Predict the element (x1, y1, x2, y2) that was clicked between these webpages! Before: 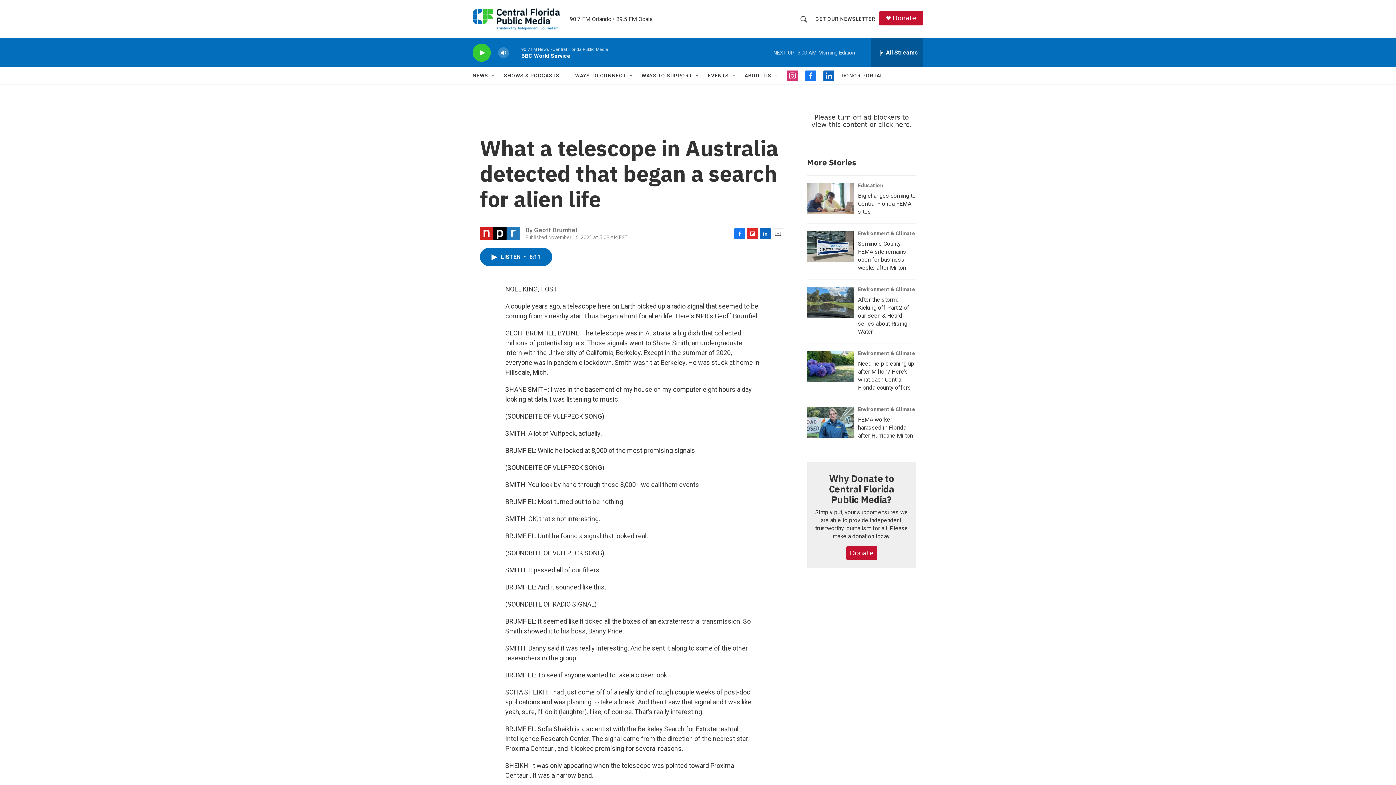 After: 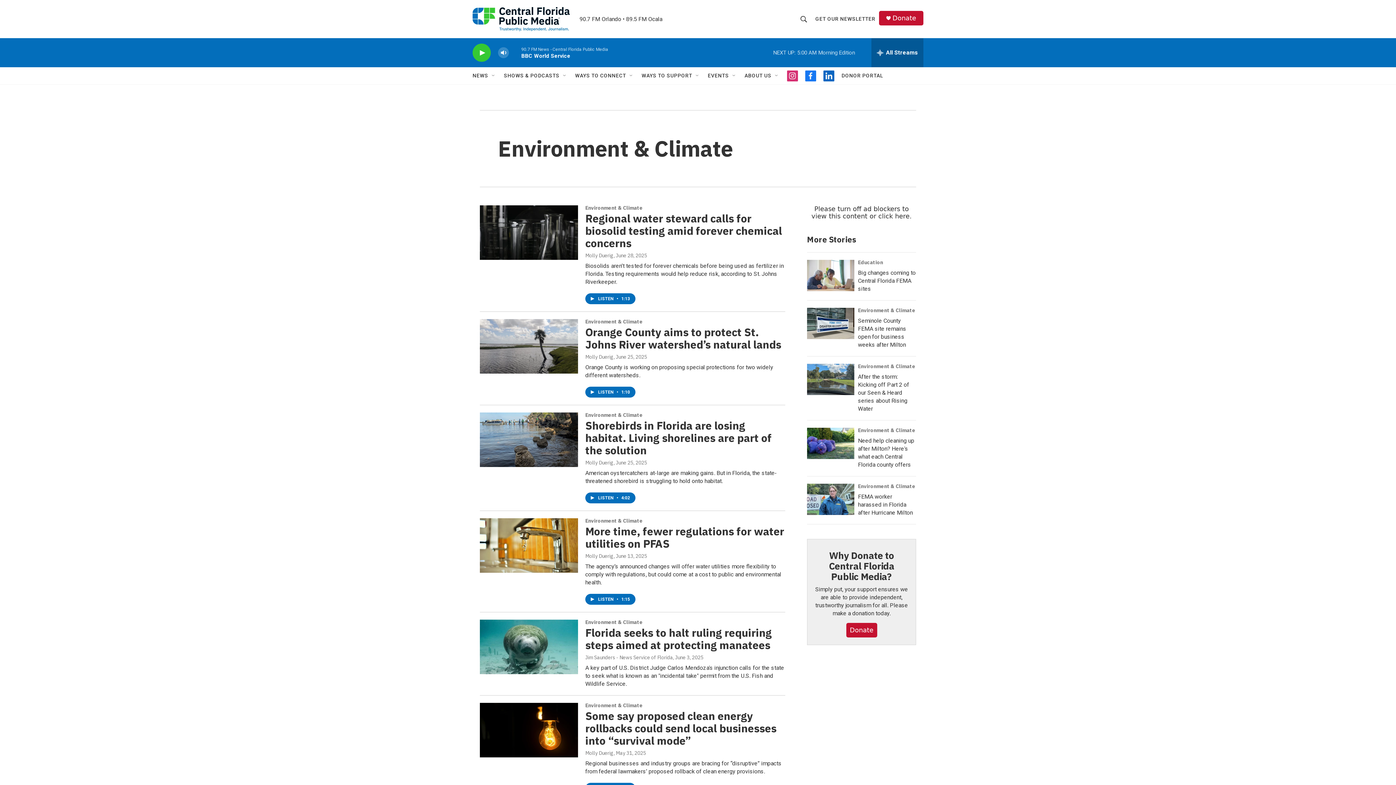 Action: bbox: (858, 286, 914, 292) label: Environment & Climate